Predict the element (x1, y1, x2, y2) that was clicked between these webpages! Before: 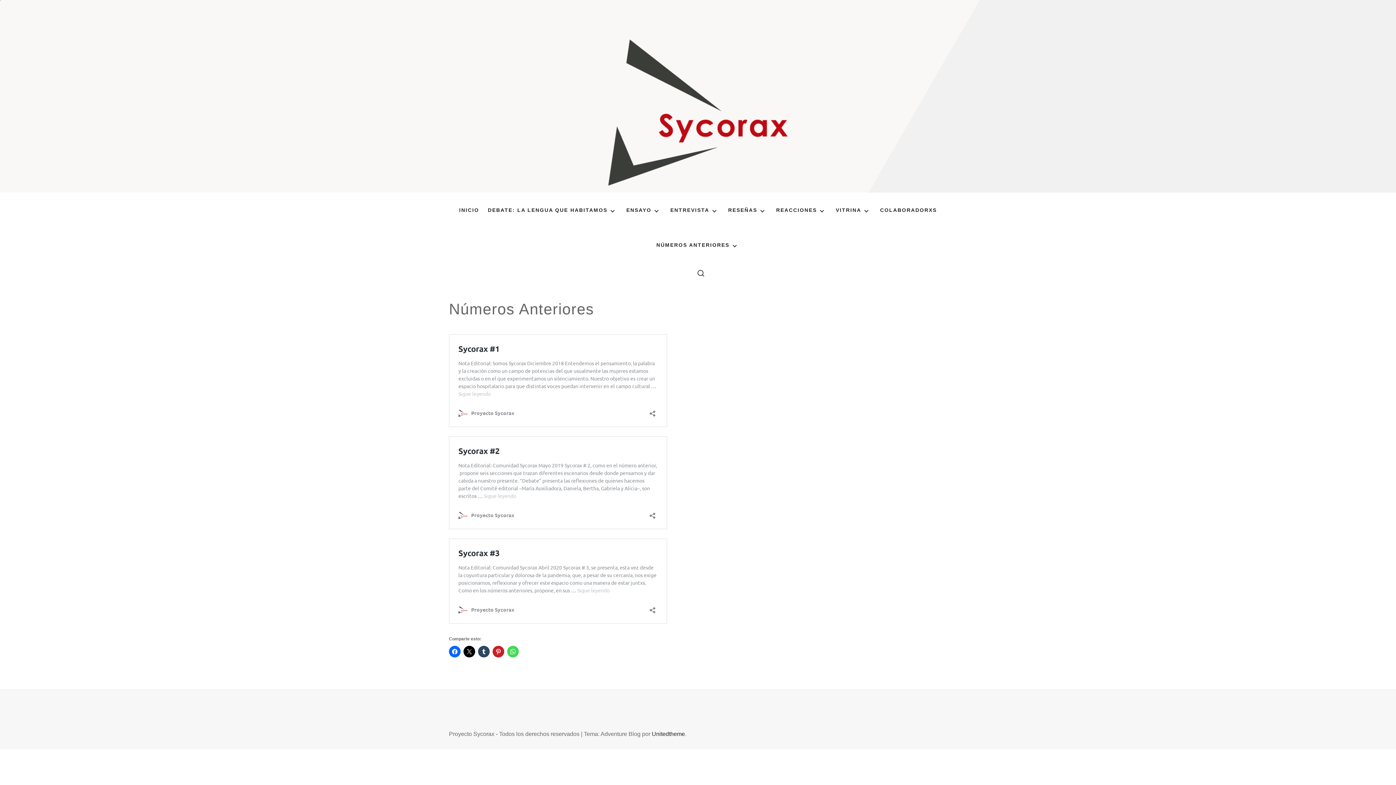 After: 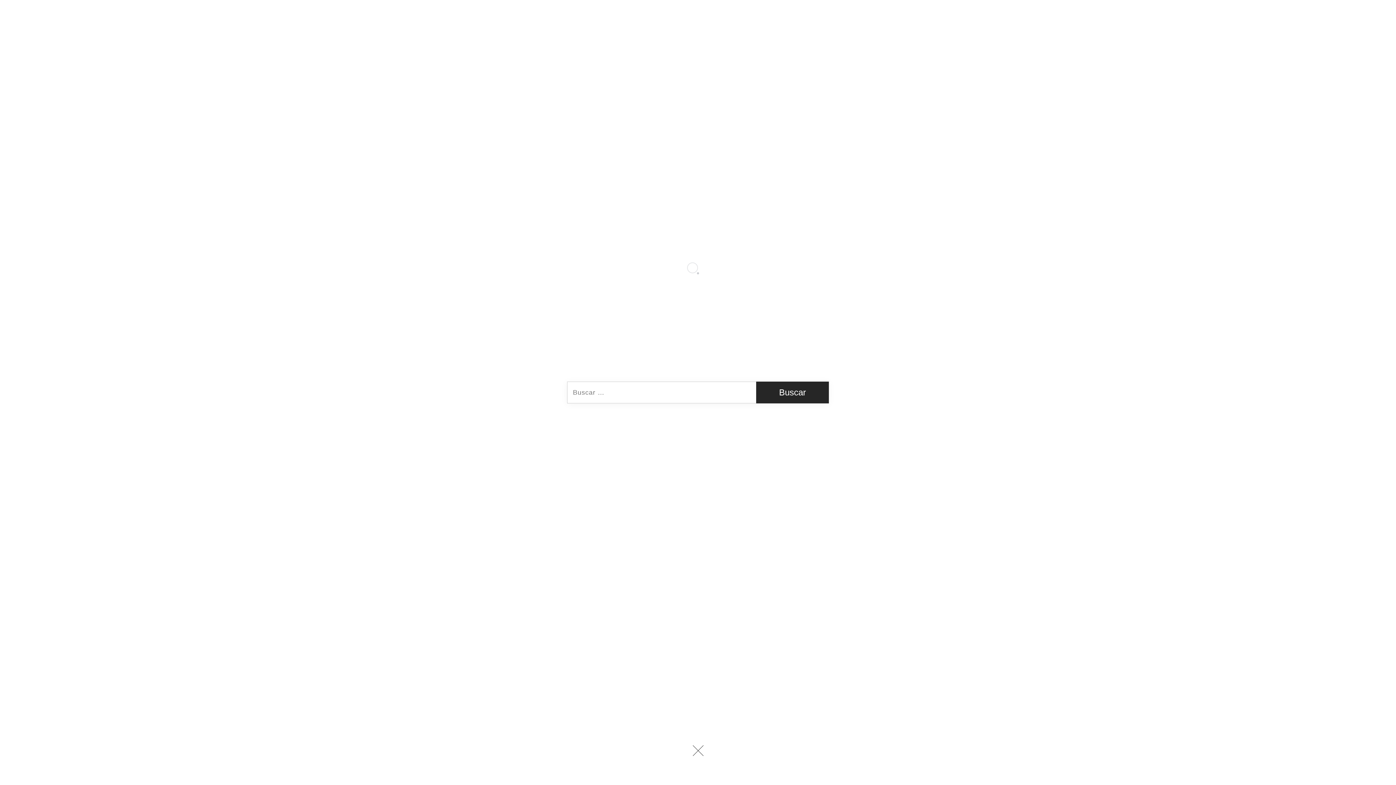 Action: label: search bbox: (692, 262, 704, 284)